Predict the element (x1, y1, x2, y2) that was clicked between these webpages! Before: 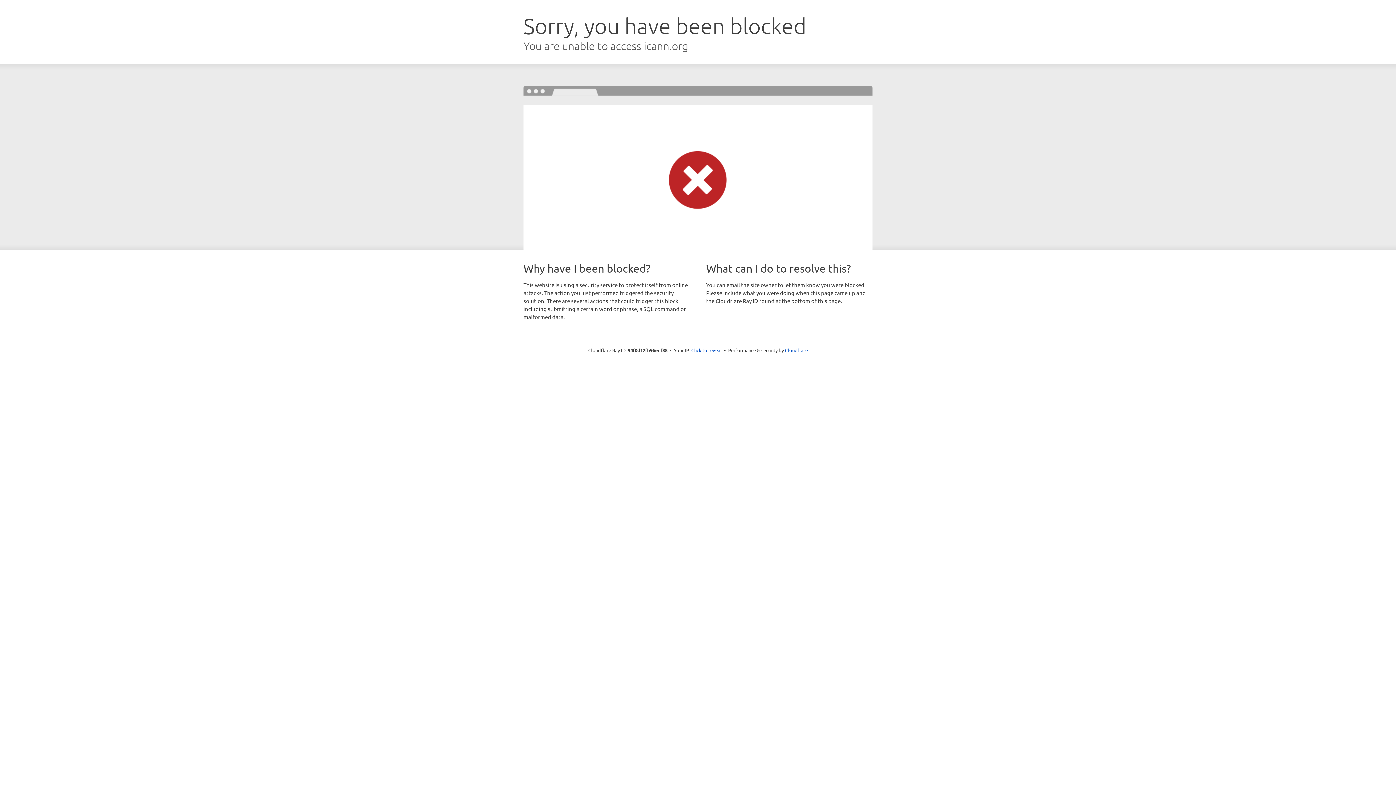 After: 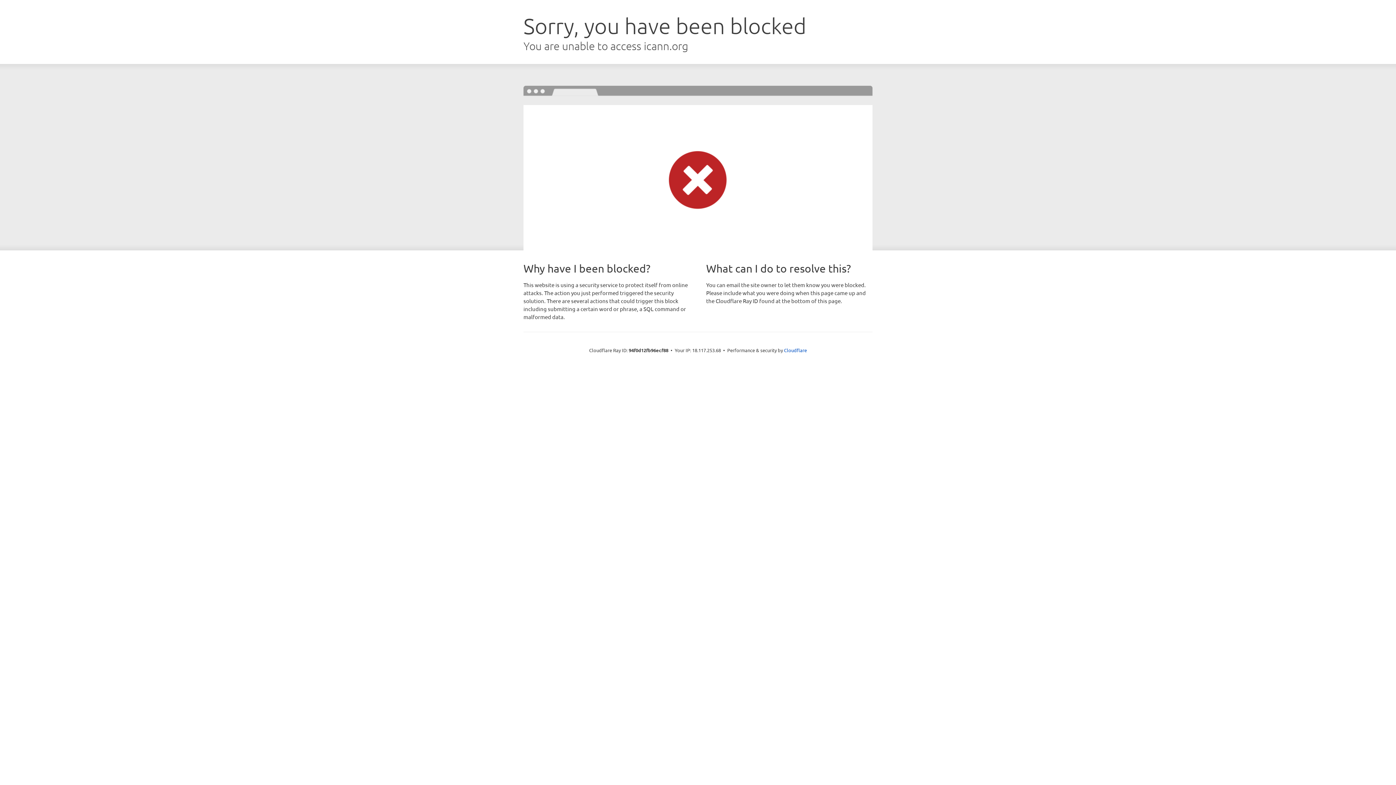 Action: bbox: (691, 346, 722, 353) label: Click to reveal